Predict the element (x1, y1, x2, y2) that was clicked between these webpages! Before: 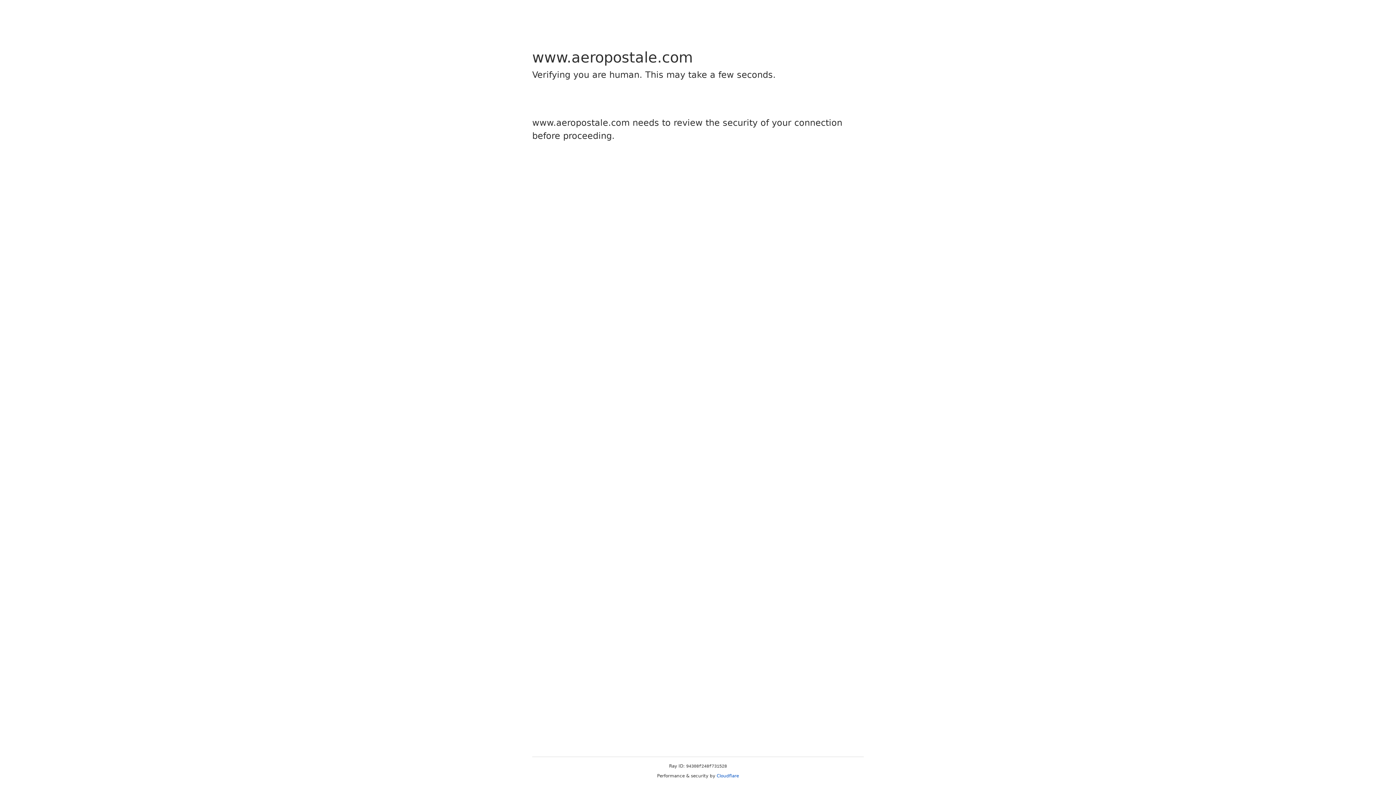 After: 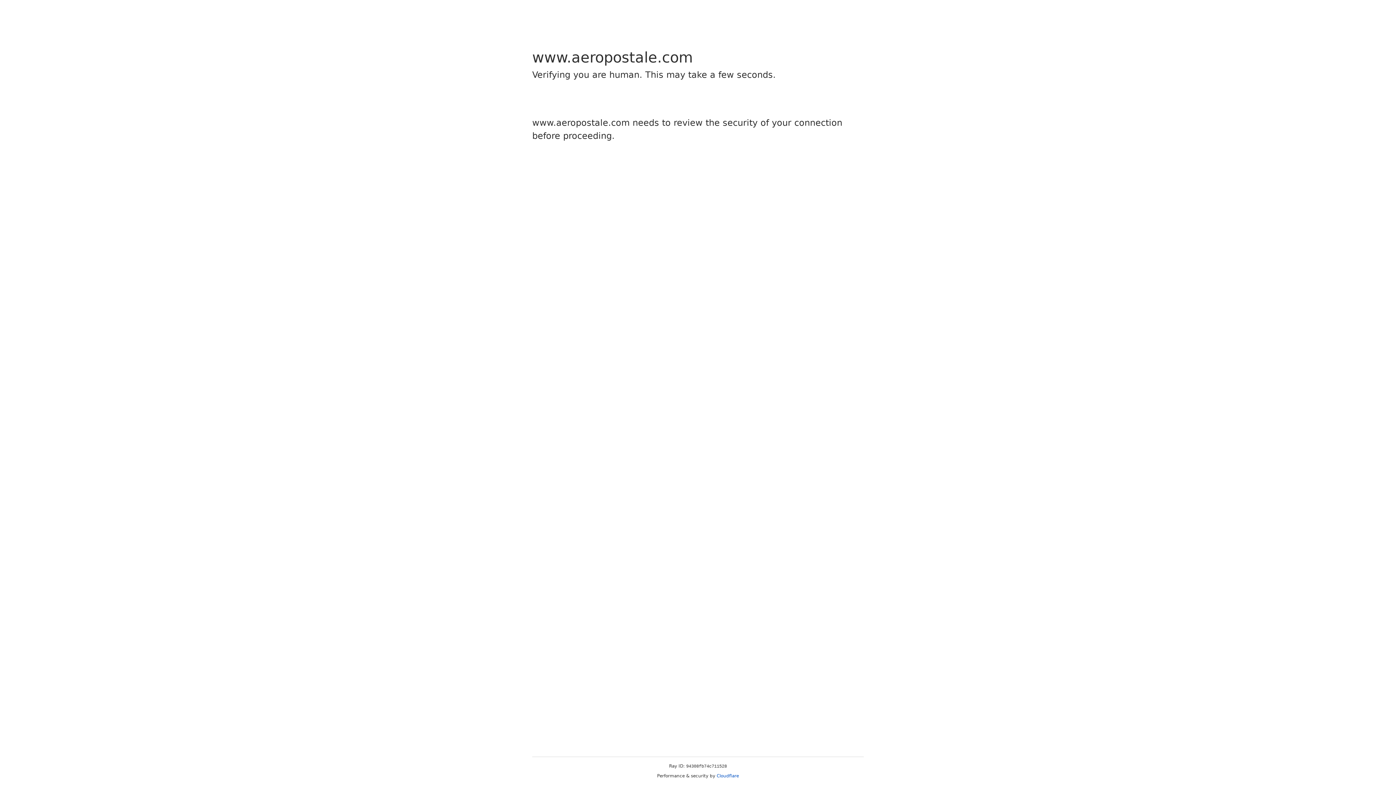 Action: label: Cloudflare bbox: (716, 773, 739, 778)